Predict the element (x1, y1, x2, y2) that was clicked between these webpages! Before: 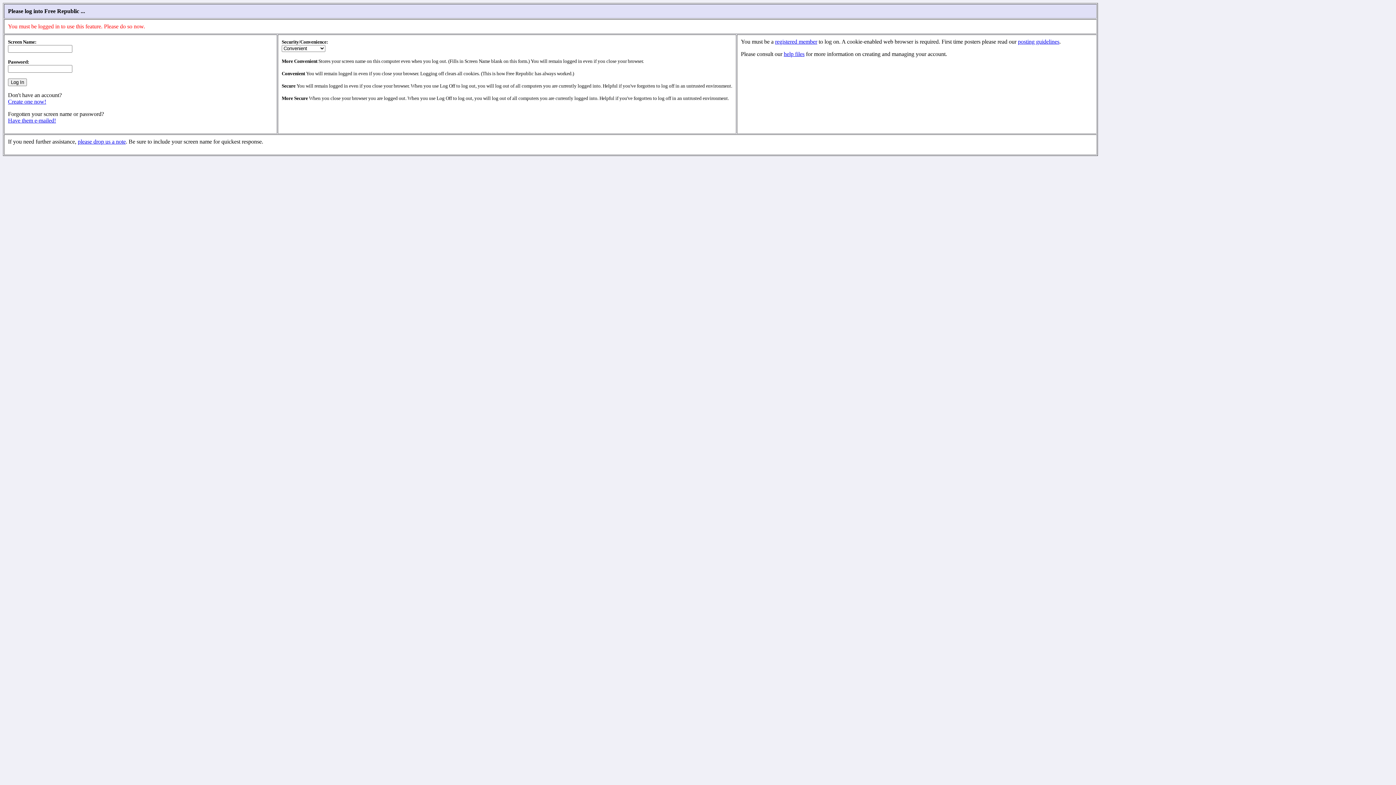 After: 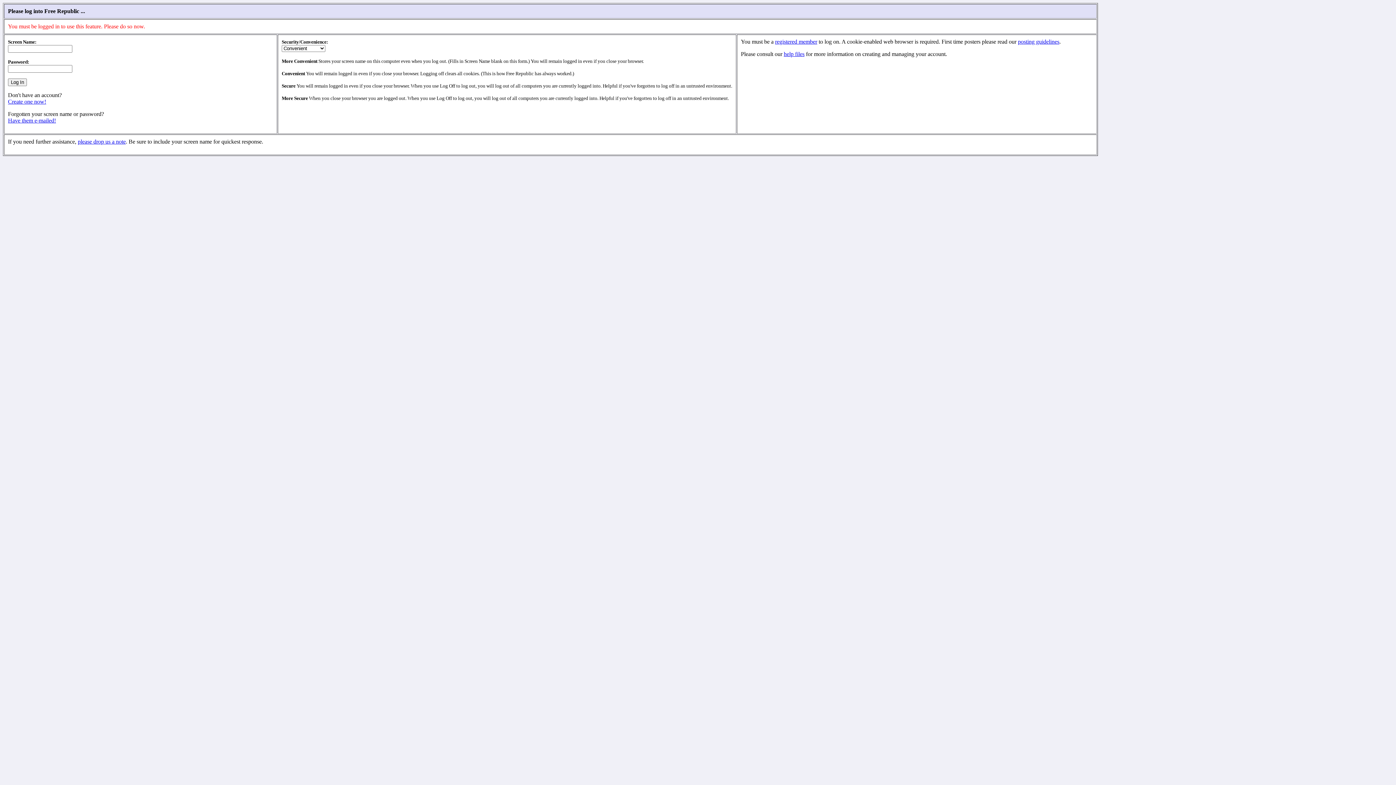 Action: label: please drop us a note bbox: (77, 138, 125, 144)